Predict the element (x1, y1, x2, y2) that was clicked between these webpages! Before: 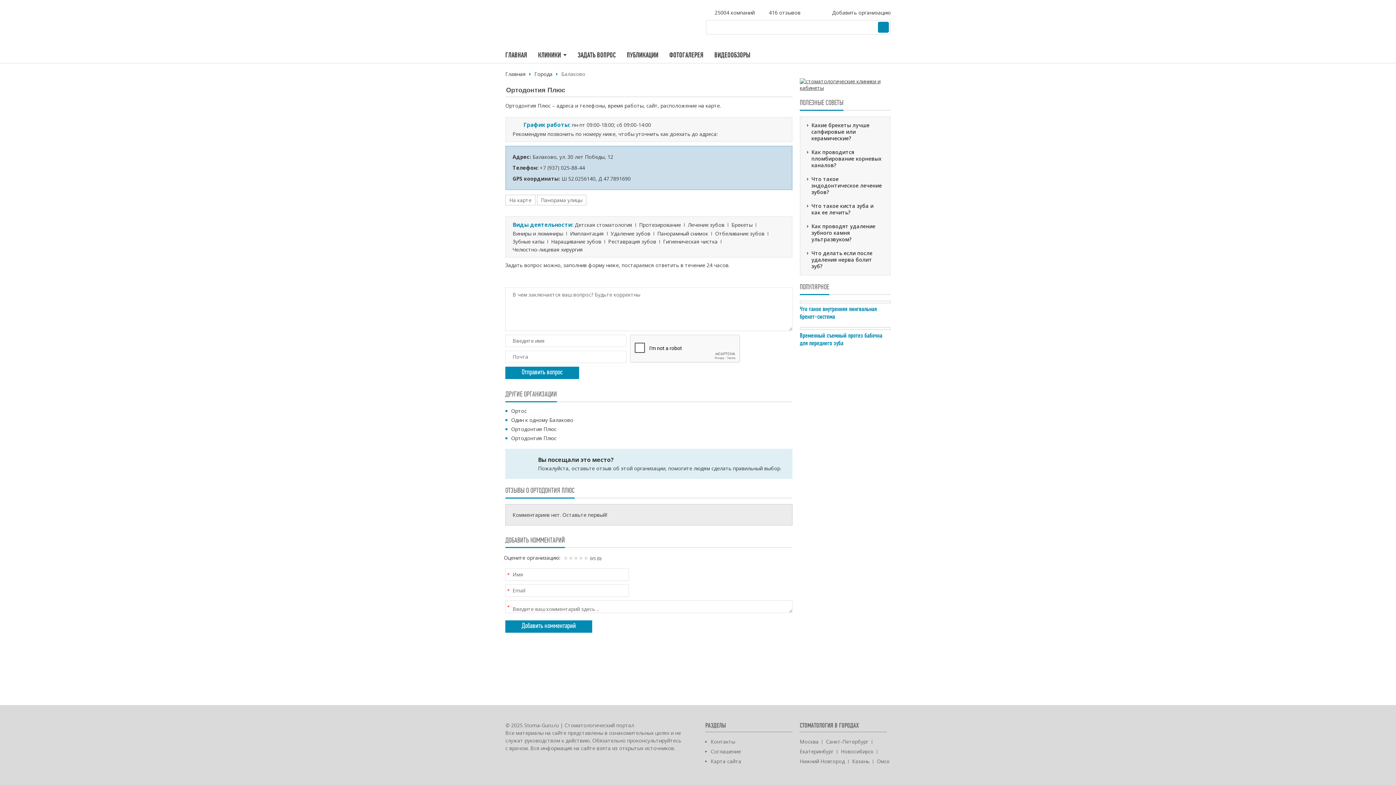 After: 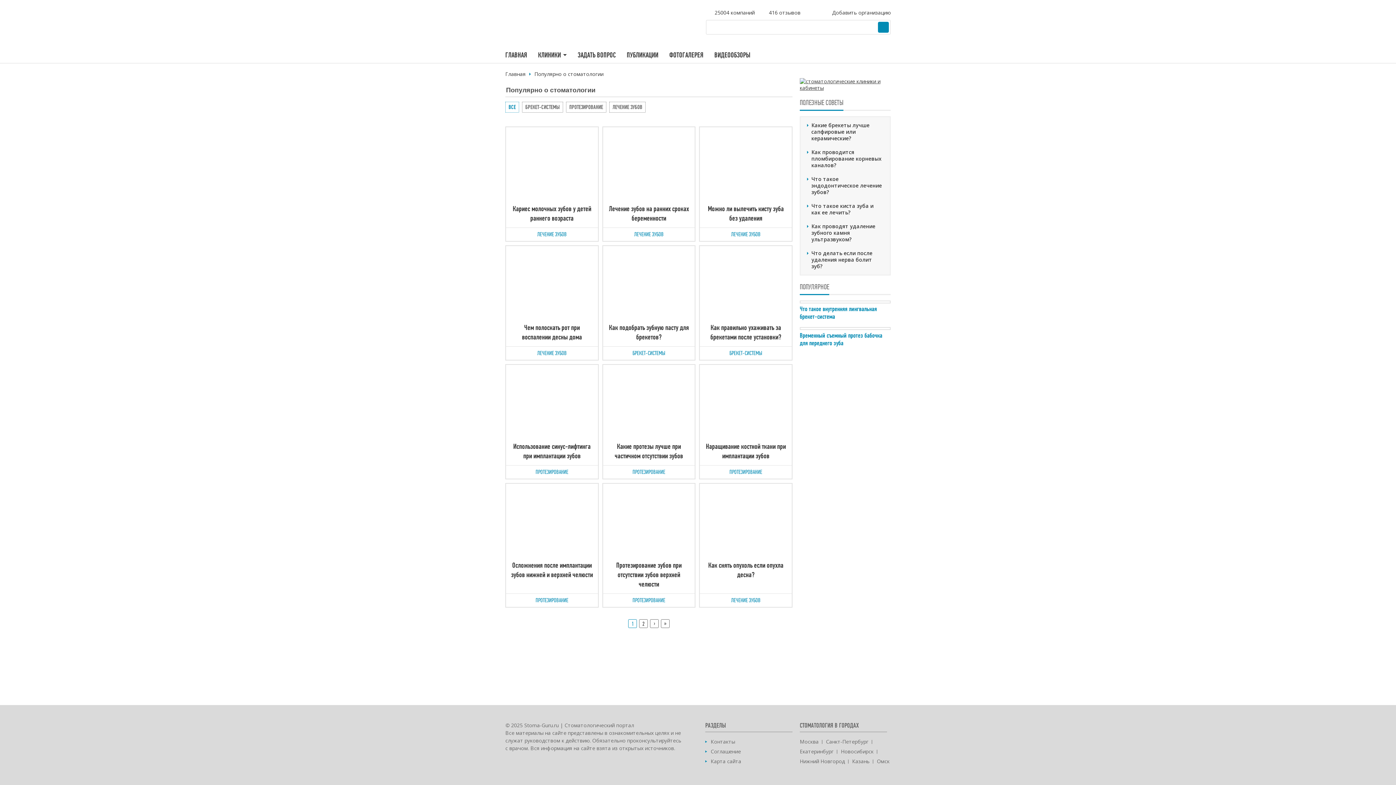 Action: bbox: (626, 50, 658, 62) label: ПУБЛИКАЦИИ